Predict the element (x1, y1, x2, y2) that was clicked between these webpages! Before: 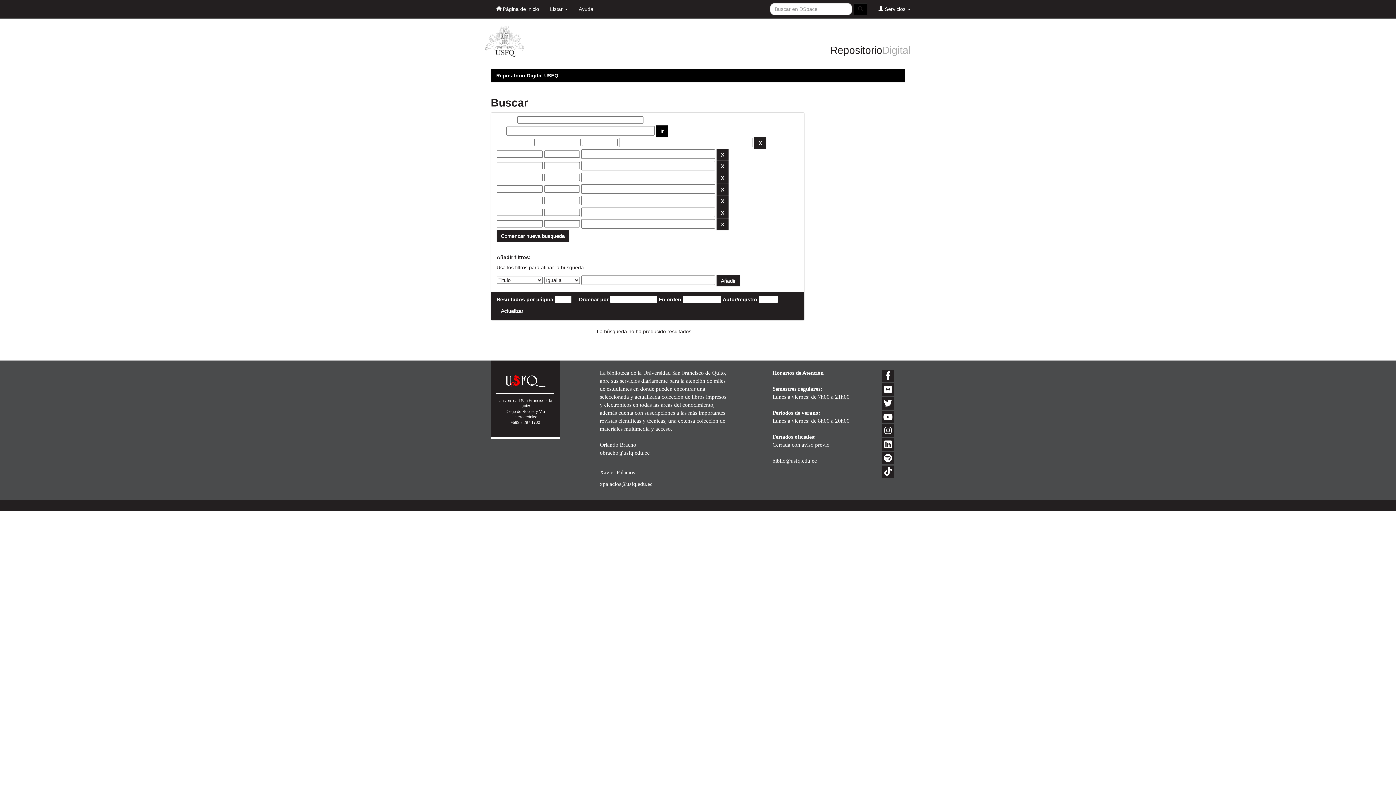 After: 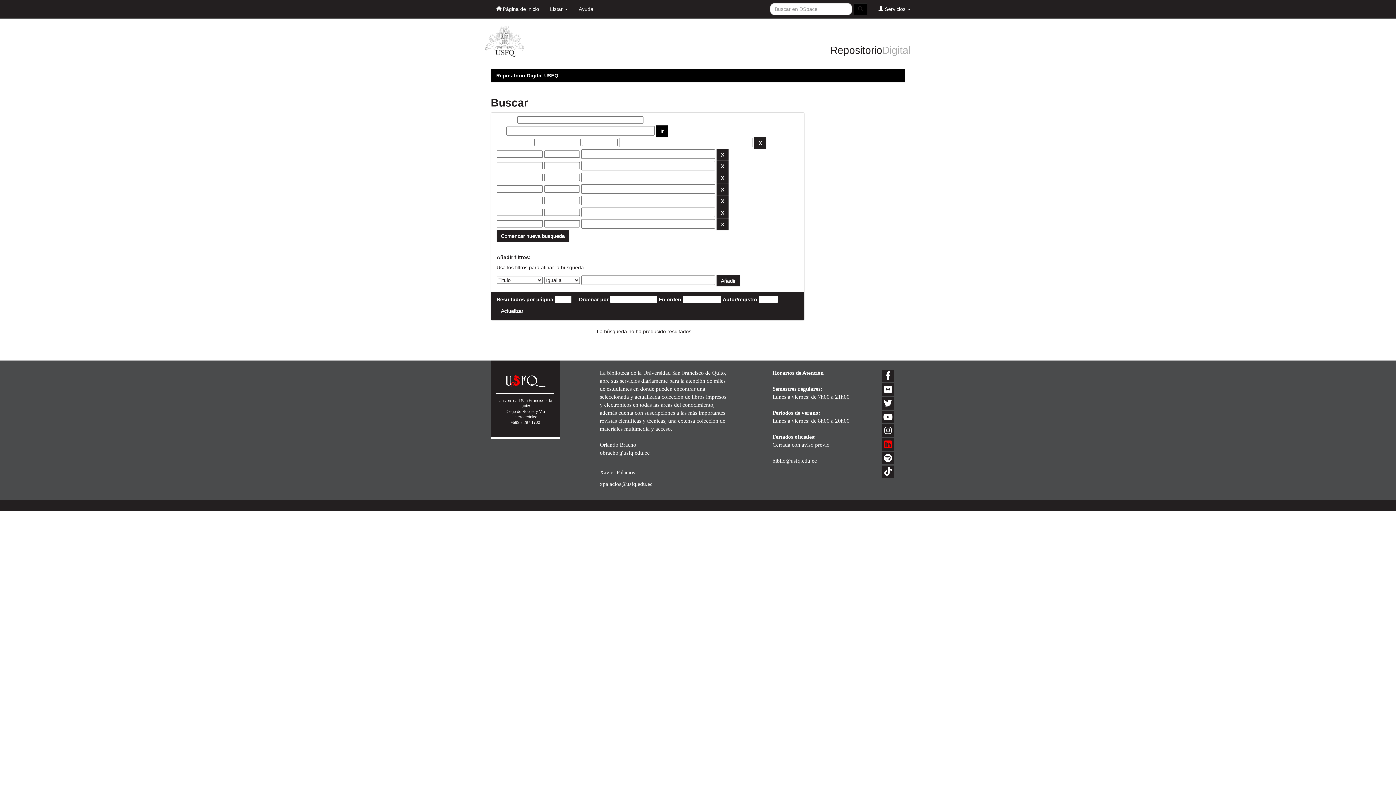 Action: bbox: (881, 438, 894, 450)